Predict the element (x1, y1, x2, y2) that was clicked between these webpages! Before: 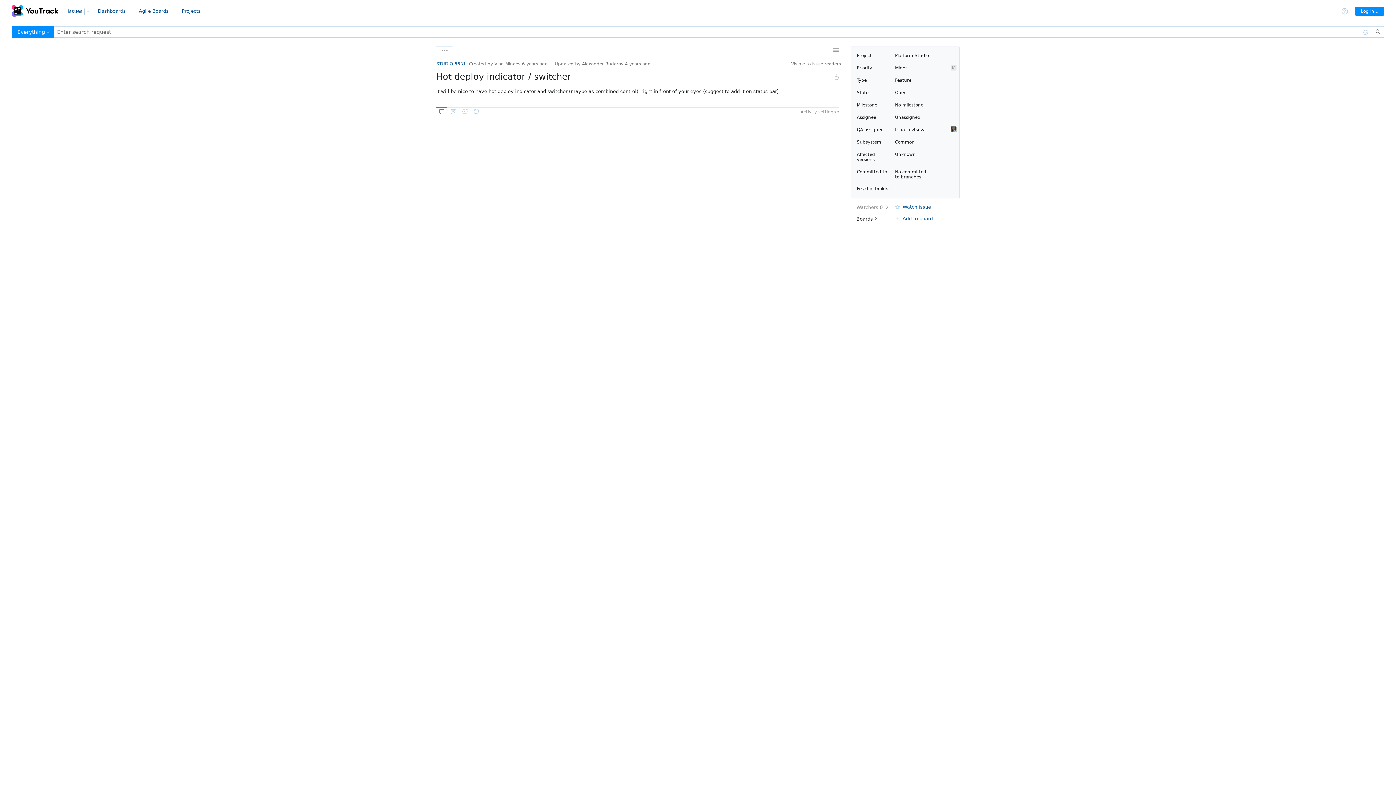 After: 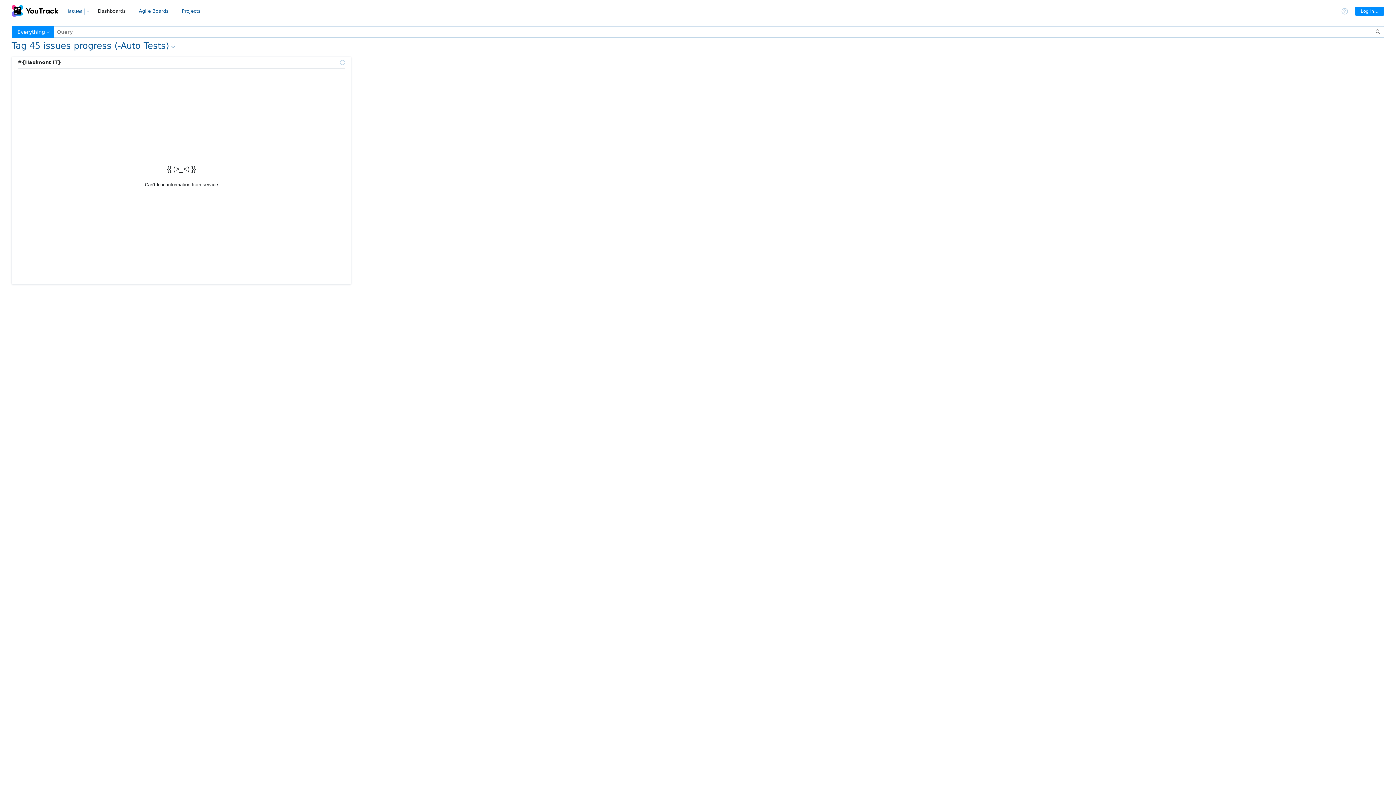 Action: bbox: (0, 0, 63, 23)